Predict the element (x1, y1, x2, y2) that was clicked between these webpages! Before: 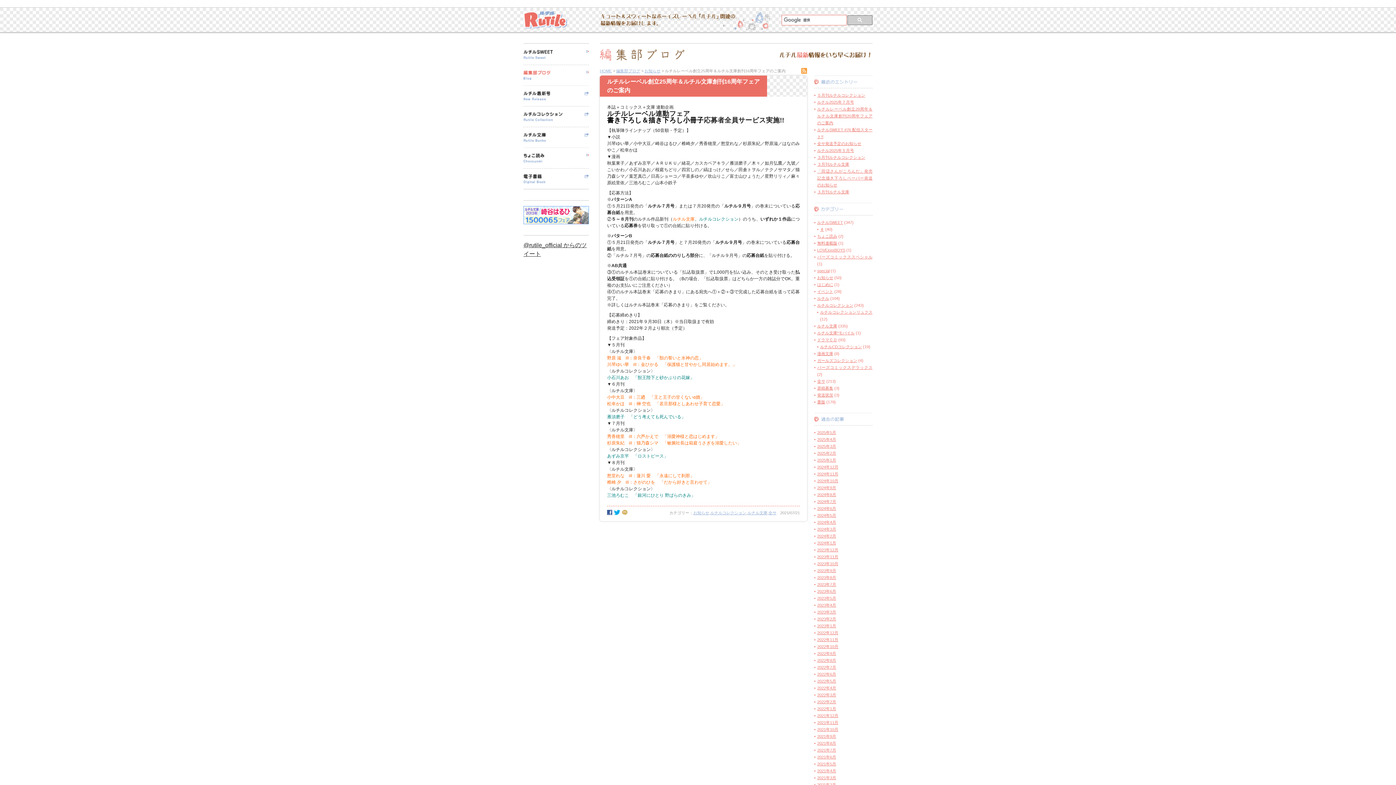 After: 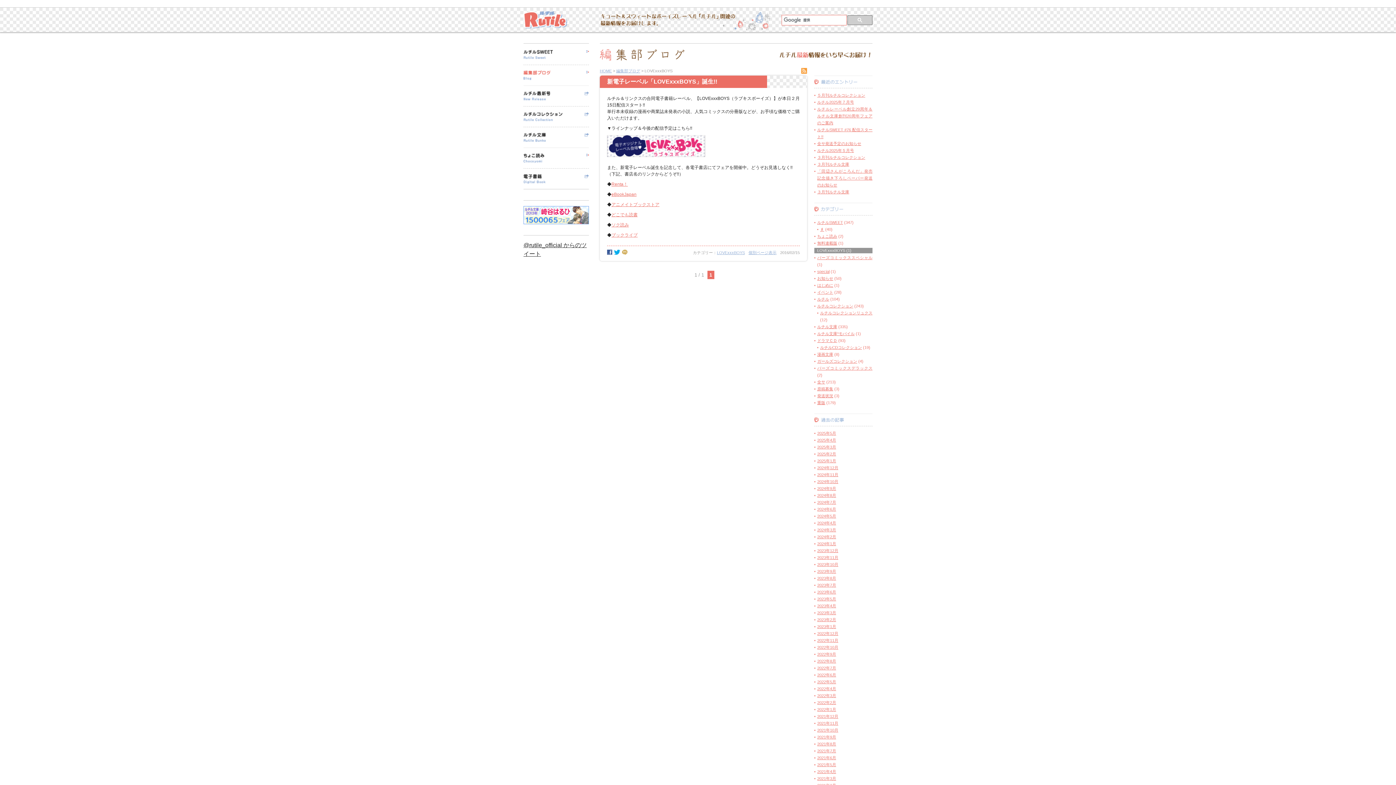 Action: bbox: (817, 248, 845, 252) label: LOVExxxBOYS